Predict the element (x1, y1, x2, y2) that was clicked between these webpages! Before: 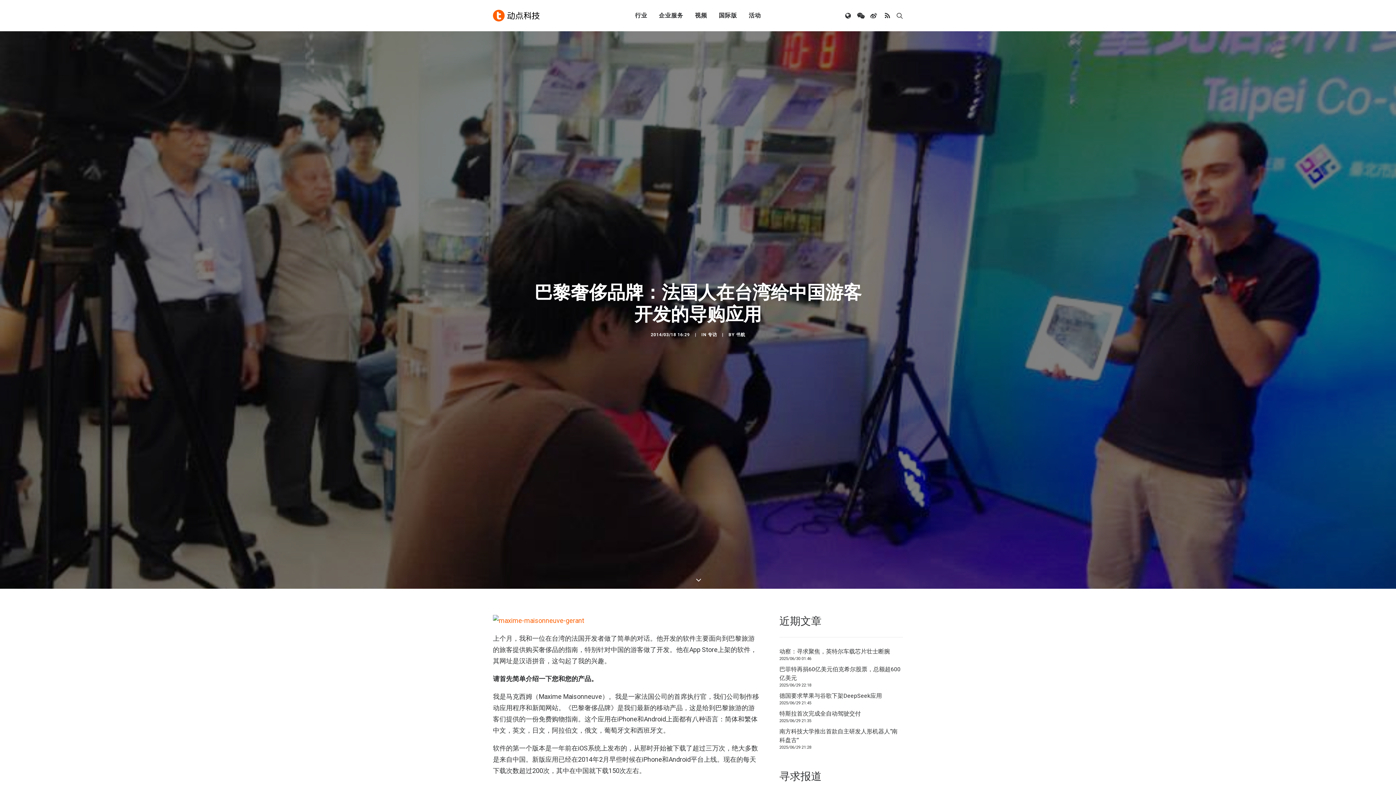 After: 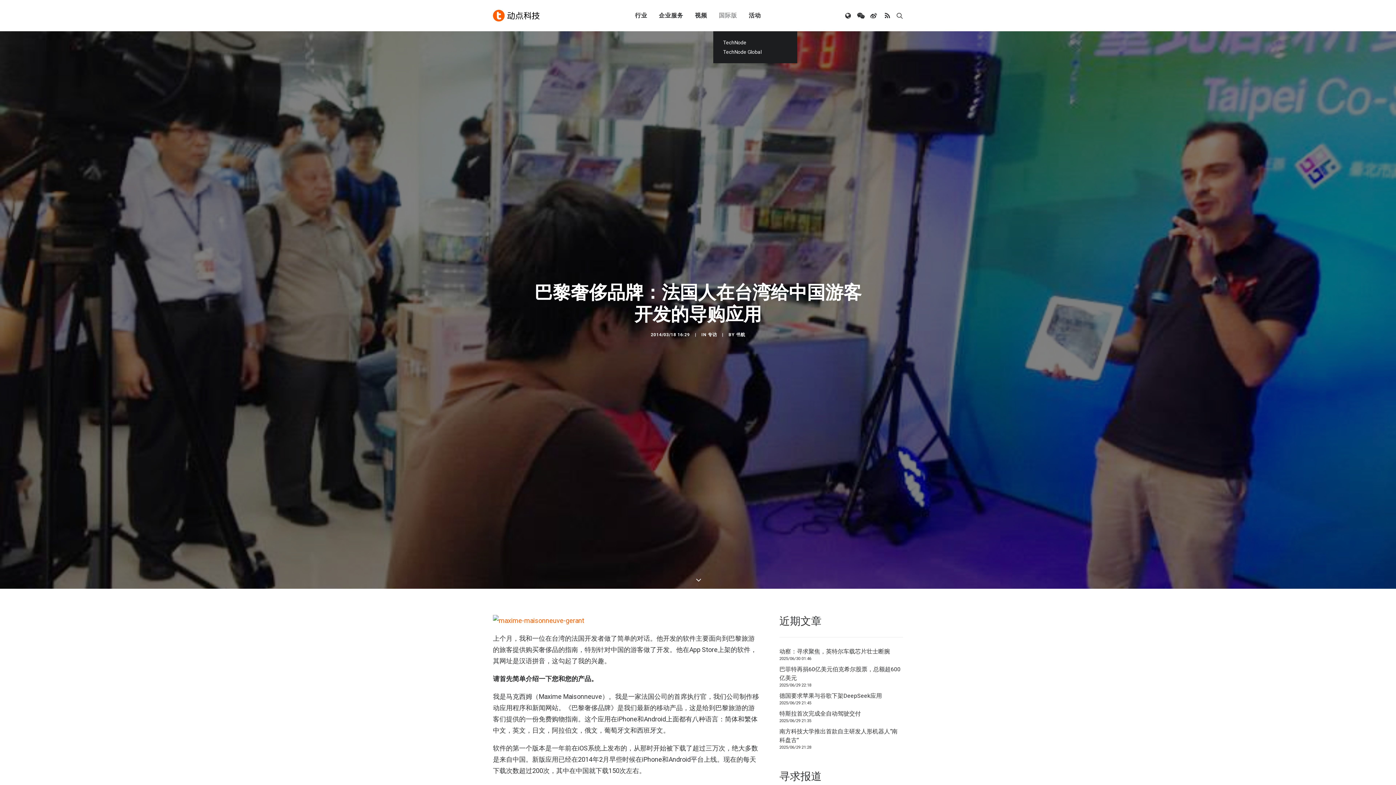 Action: bbox: (713, 0, 742, 31) label: 国际版